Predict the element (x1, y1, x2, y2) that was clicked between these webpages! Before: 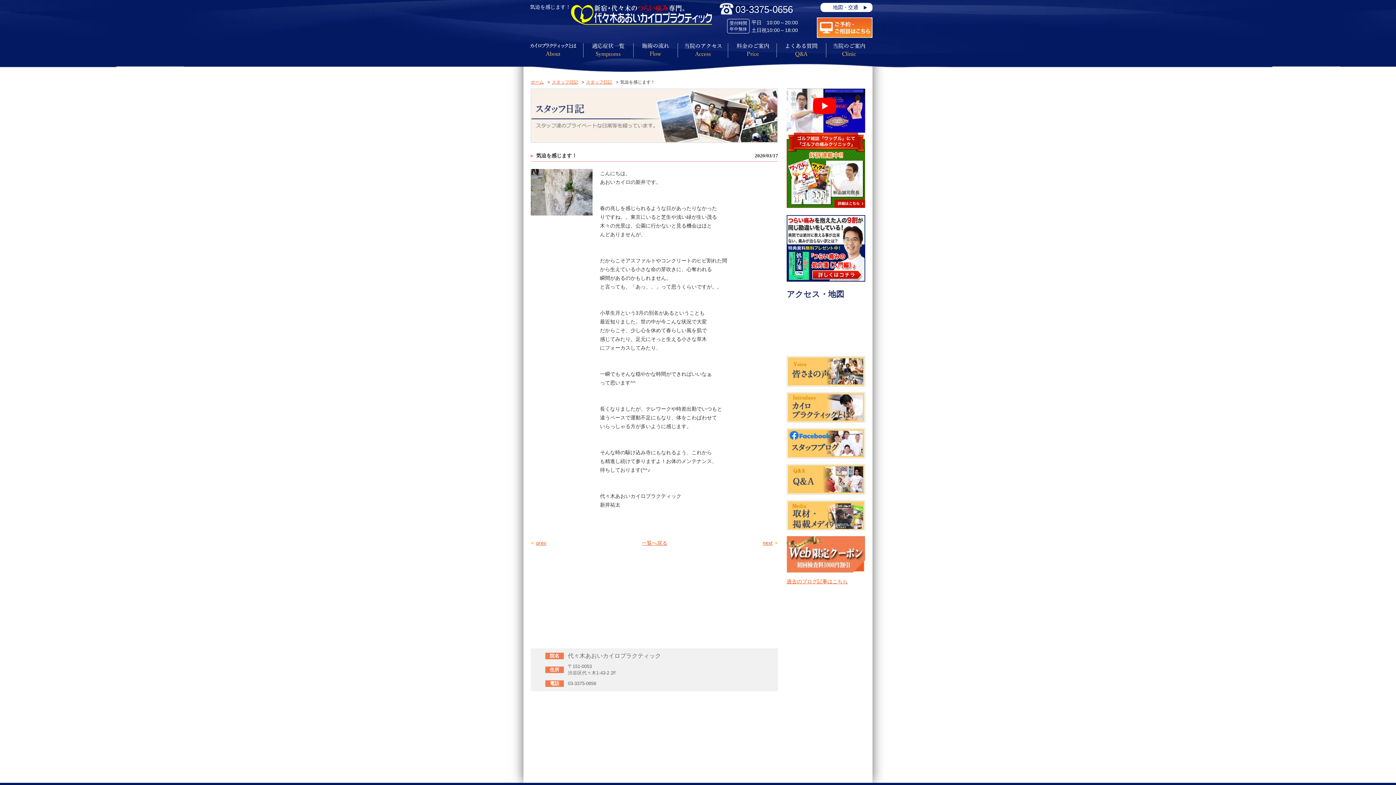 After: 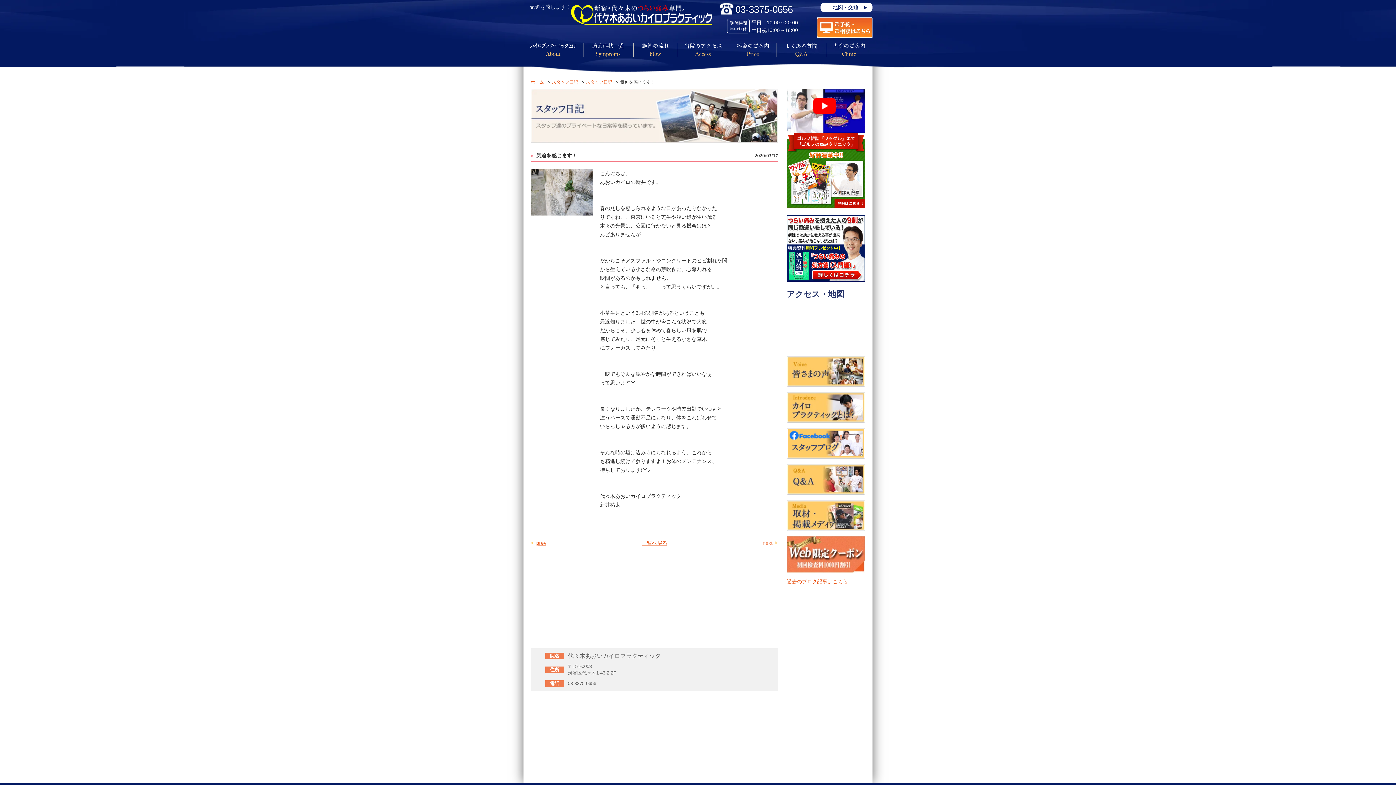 Action: bbox: (762, 540, 778, 546) label: next